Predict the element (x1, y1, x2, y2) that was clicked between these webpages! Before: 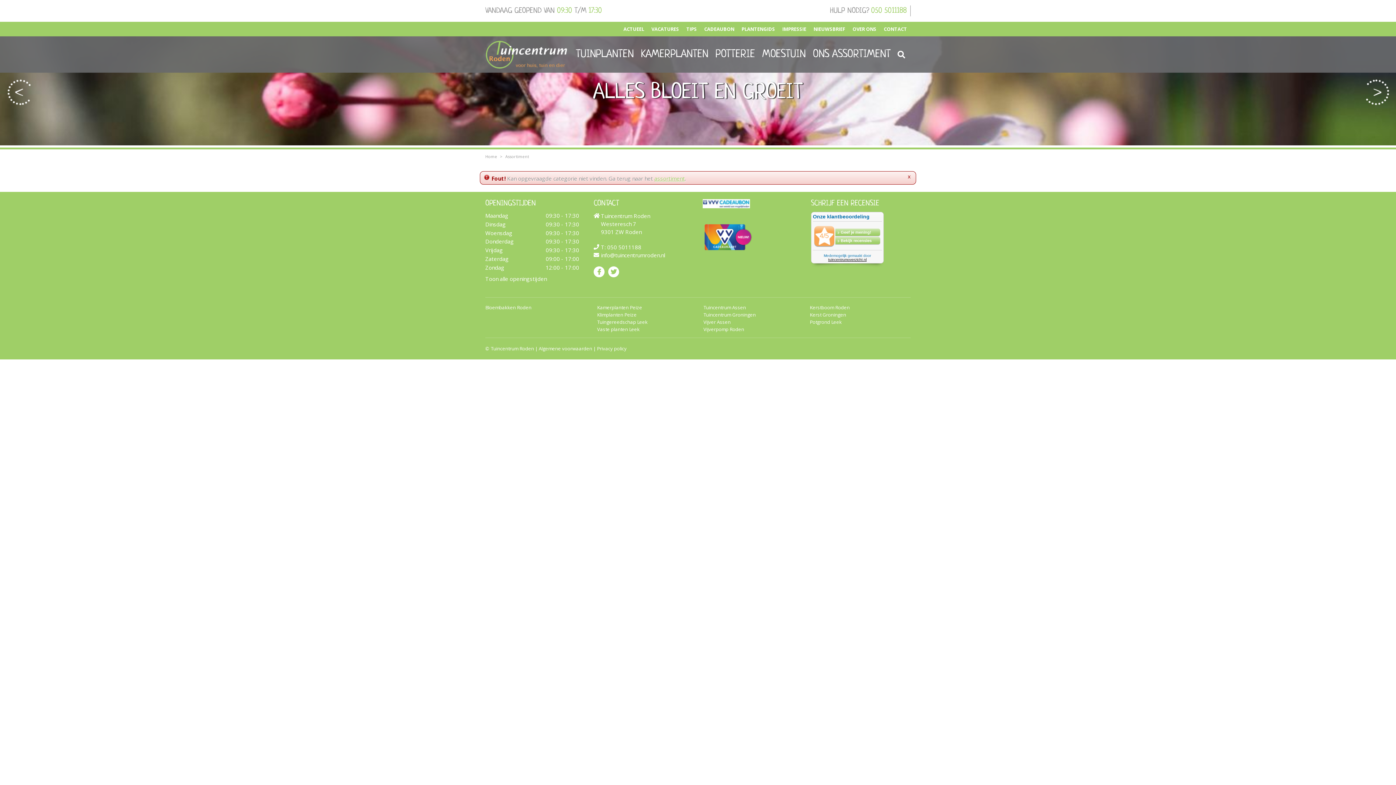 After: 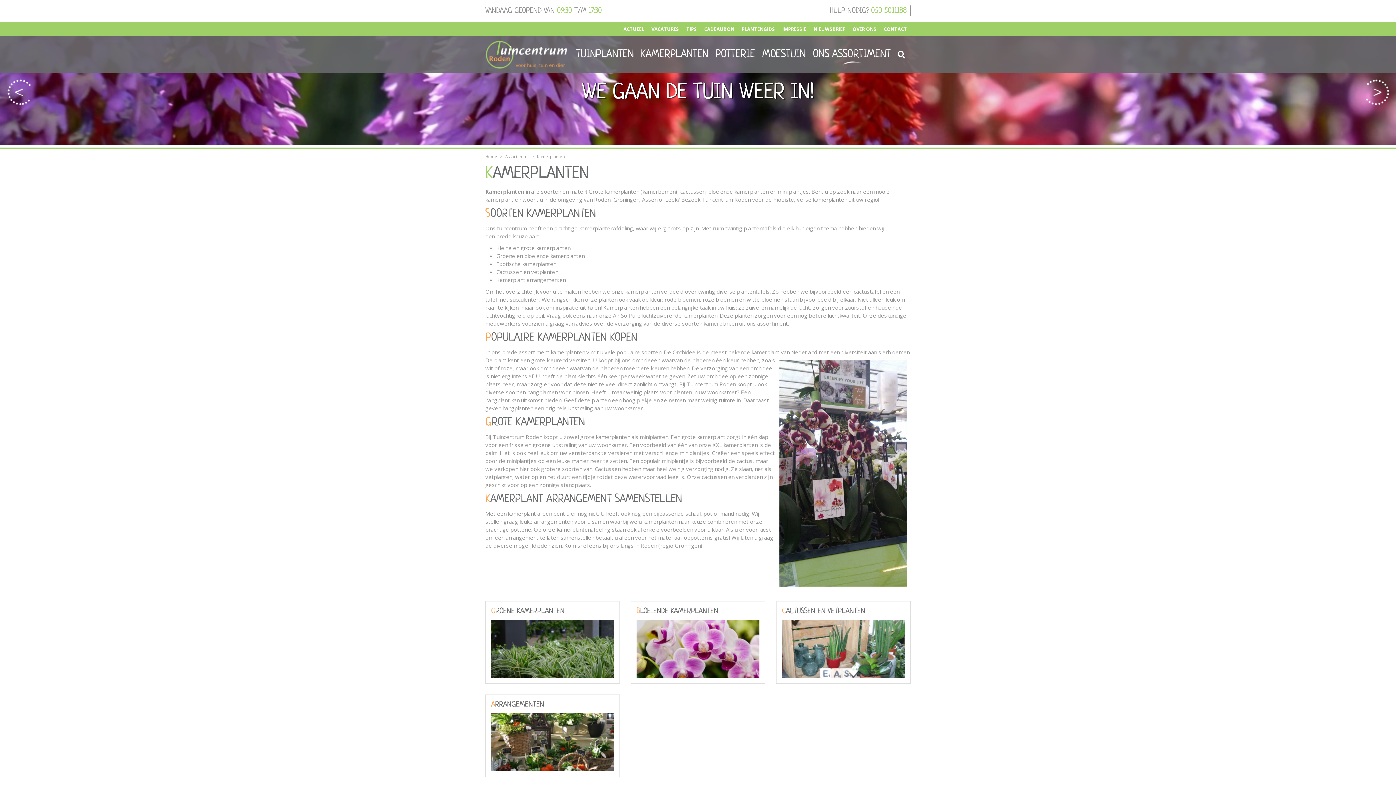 Action: label: KAMERPLANTEN bbox: (637, 43, 712, 65)